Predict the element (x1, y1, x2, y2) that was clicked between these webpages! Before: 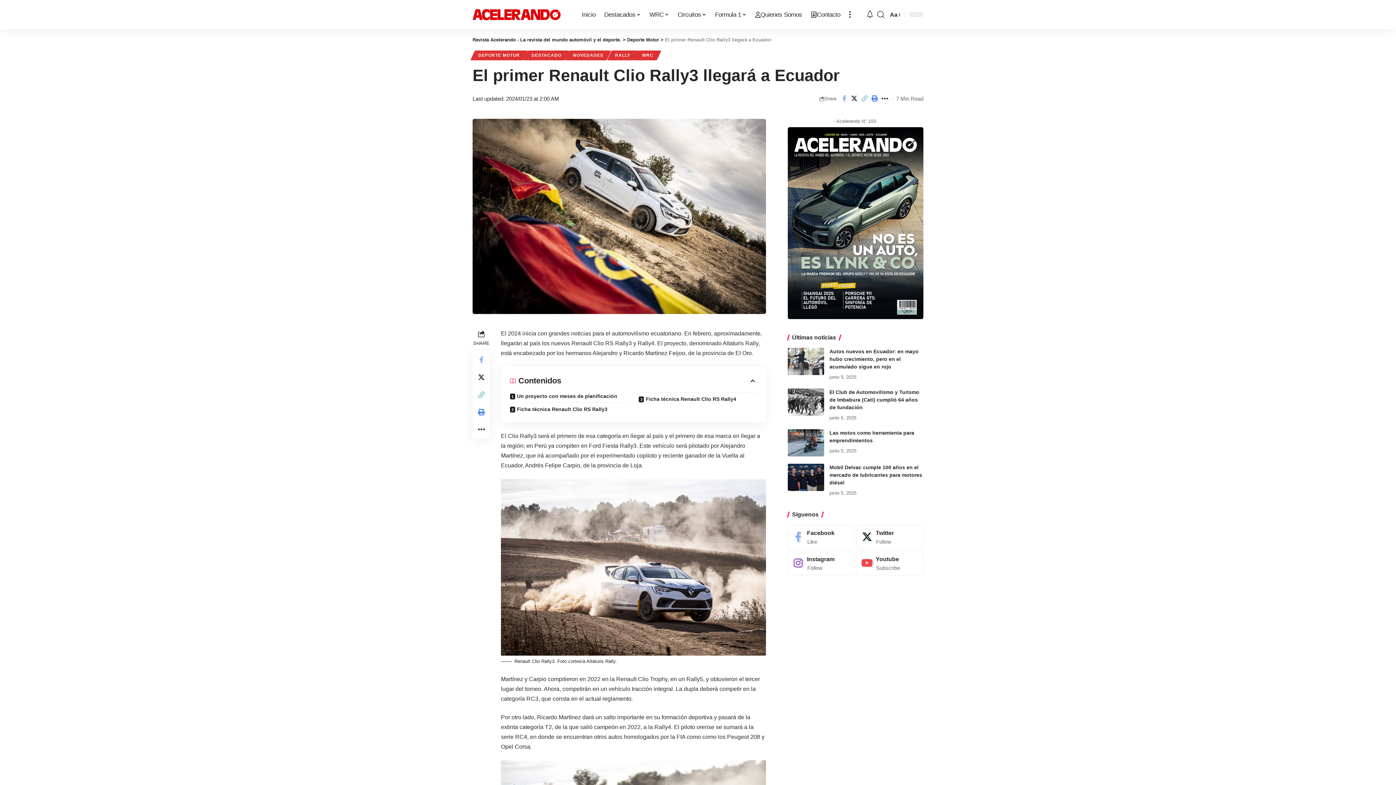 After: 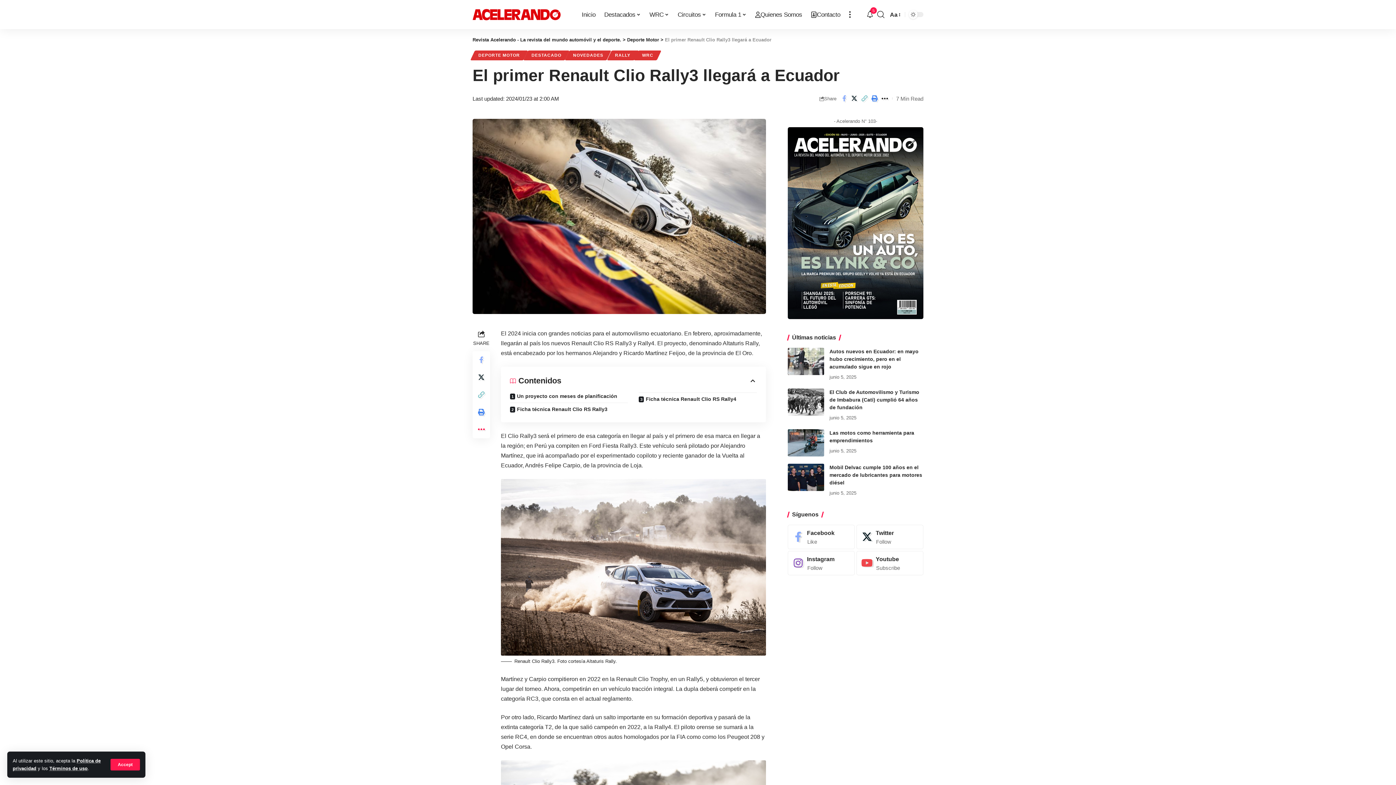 Action: label: More bbox: (472, 421, 490, 438)